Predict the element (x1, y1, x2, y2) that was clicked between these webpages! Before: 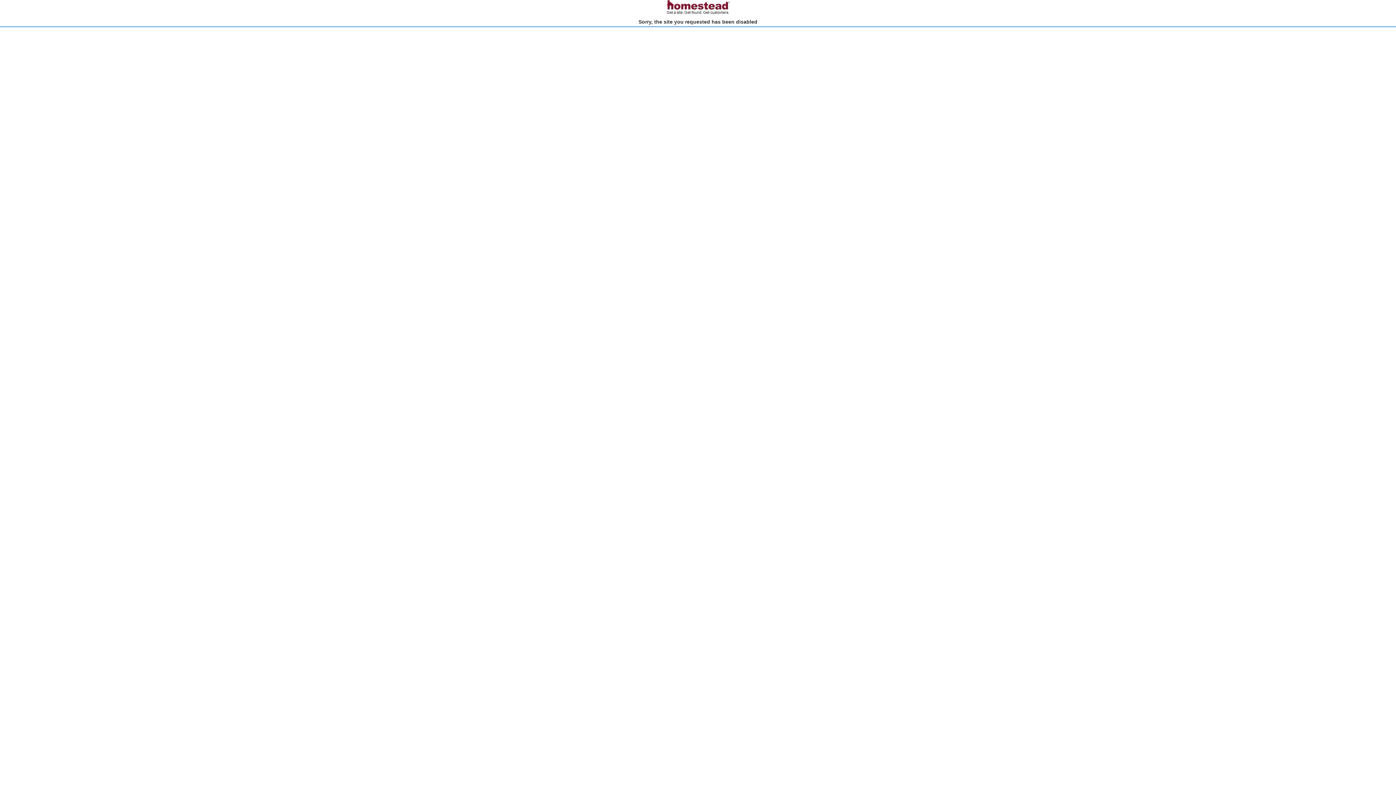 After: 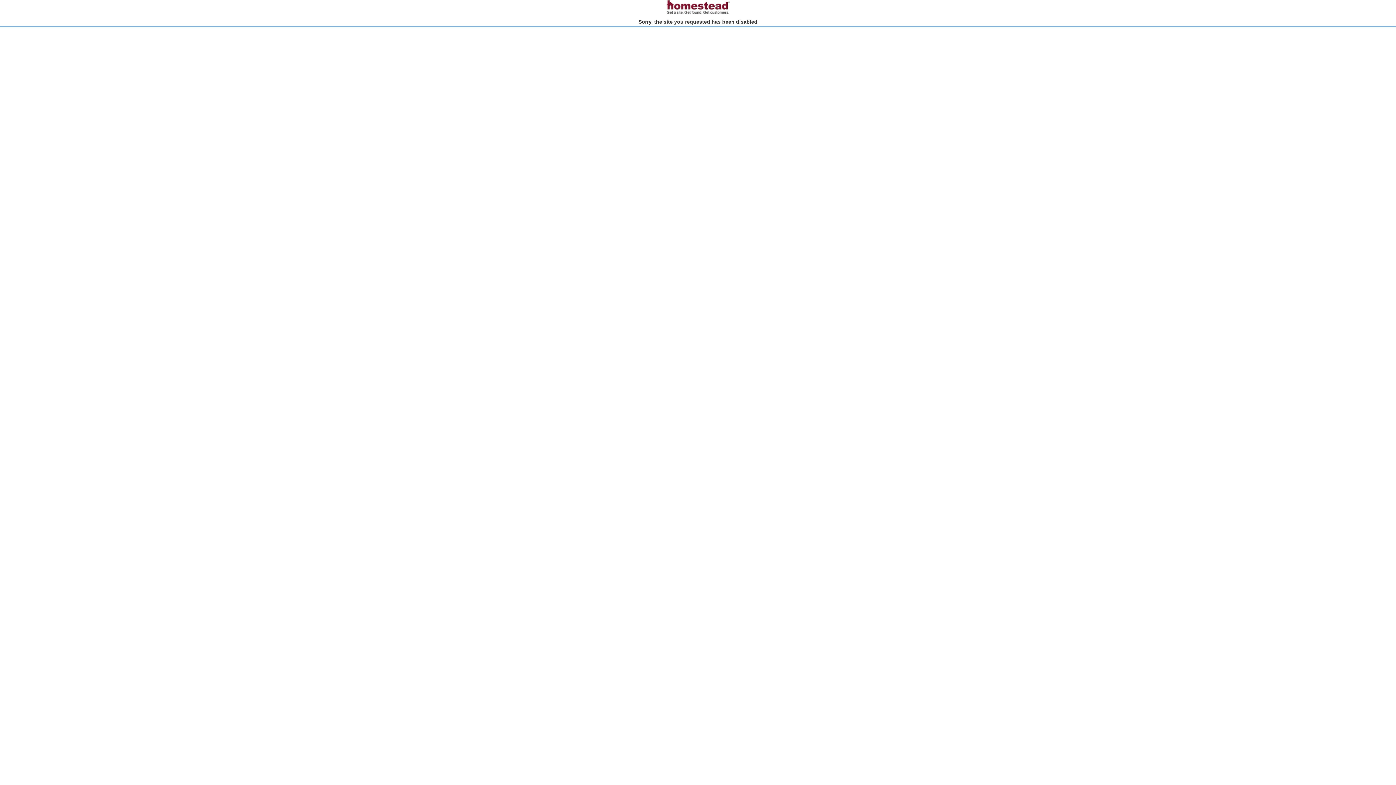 Action: bbox: (666, 10, 730, 15)